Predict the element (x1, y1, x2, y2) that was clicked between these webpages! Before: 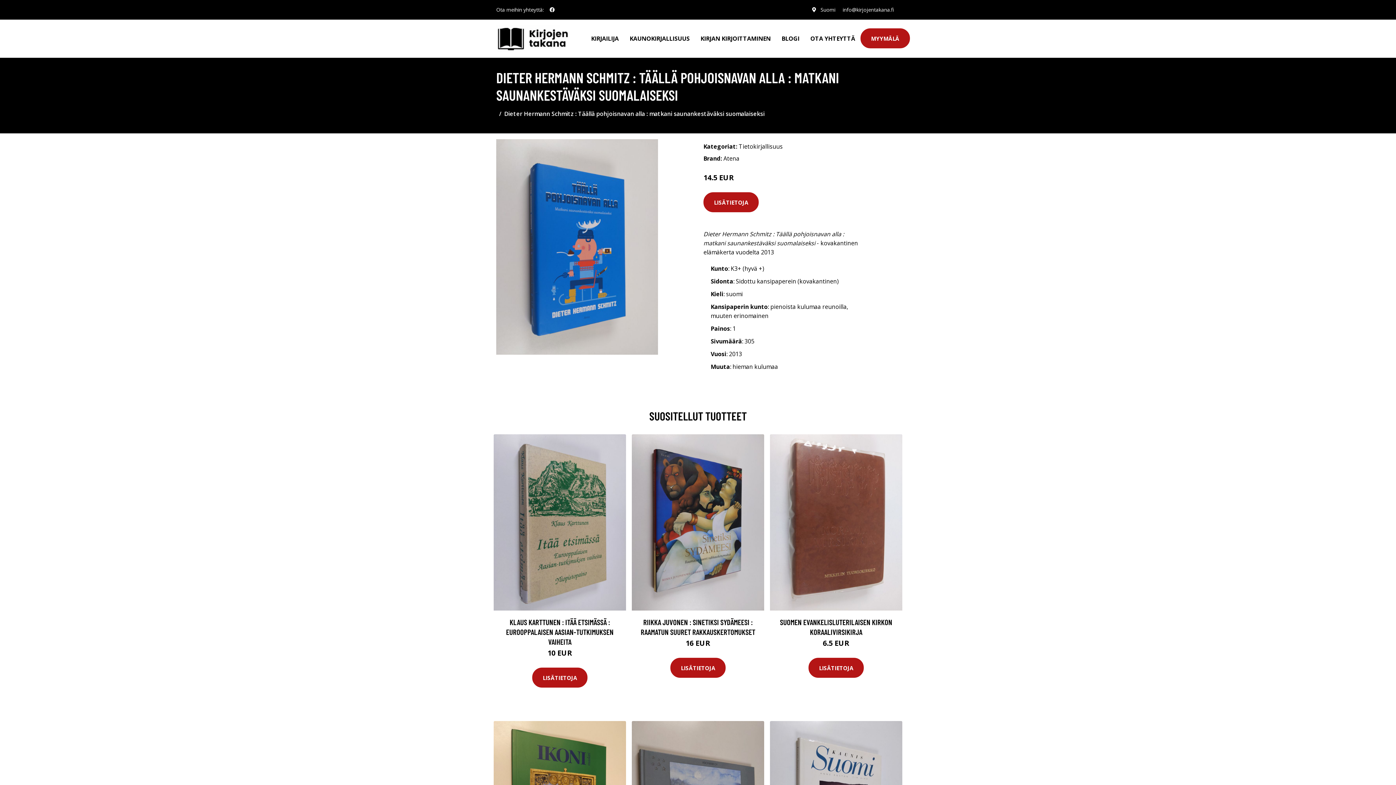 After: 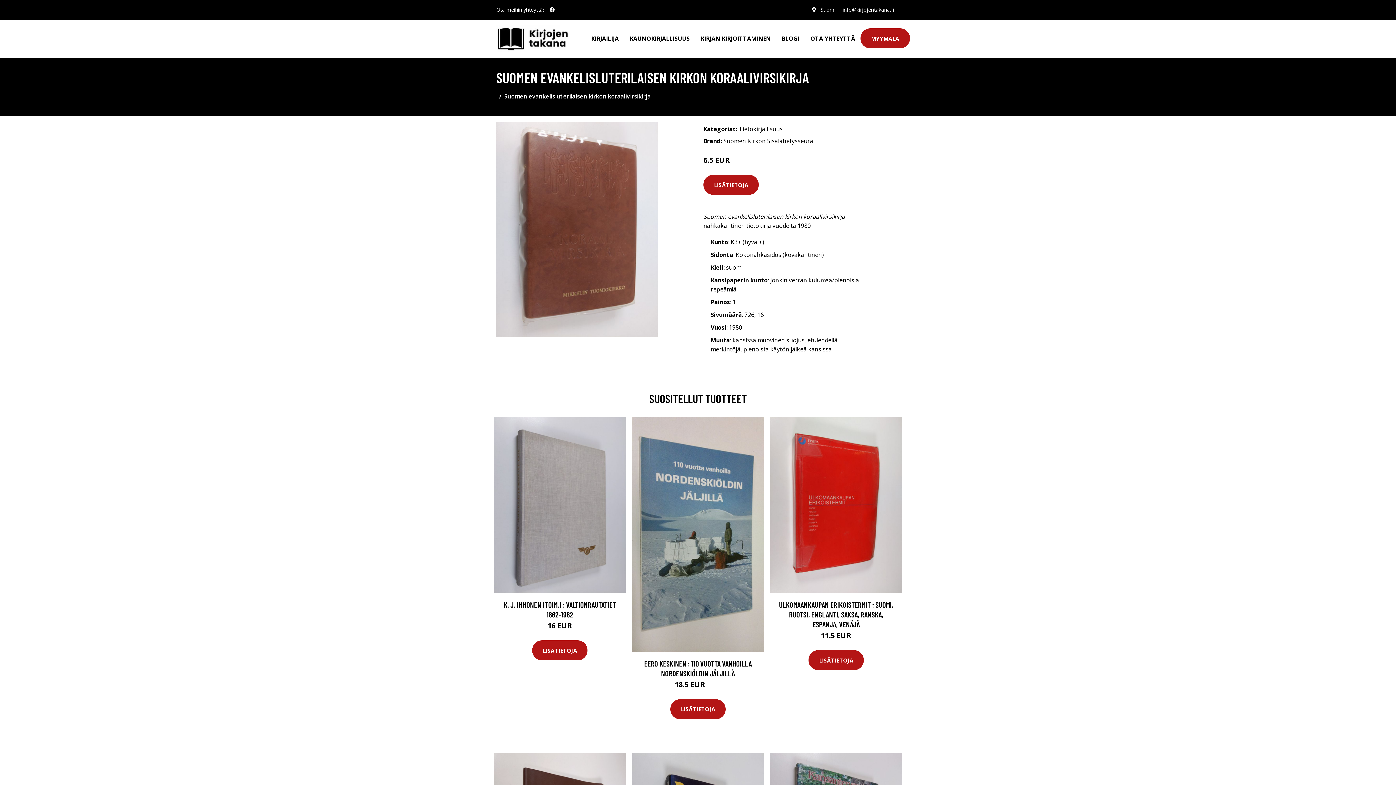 Action: bbox: (770, 434, 902, 611)